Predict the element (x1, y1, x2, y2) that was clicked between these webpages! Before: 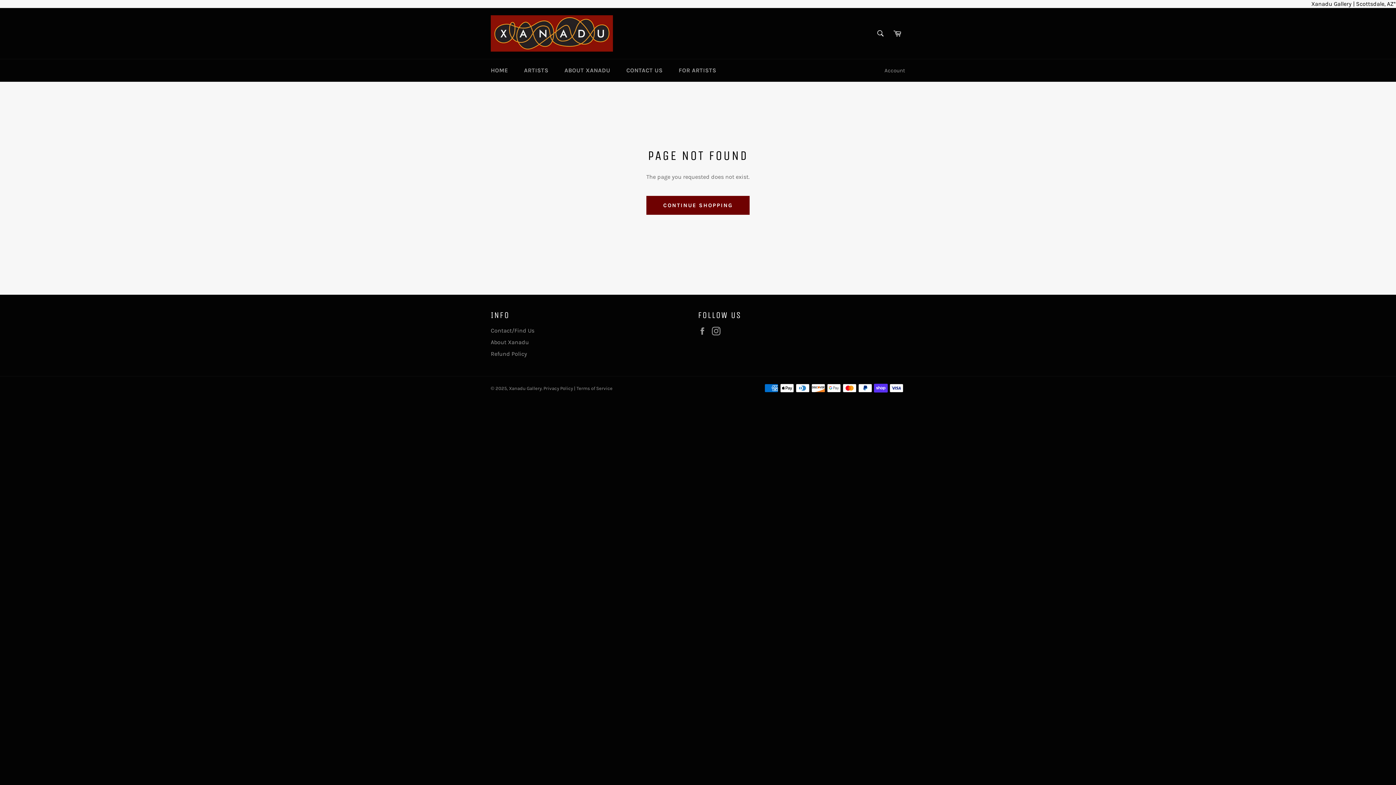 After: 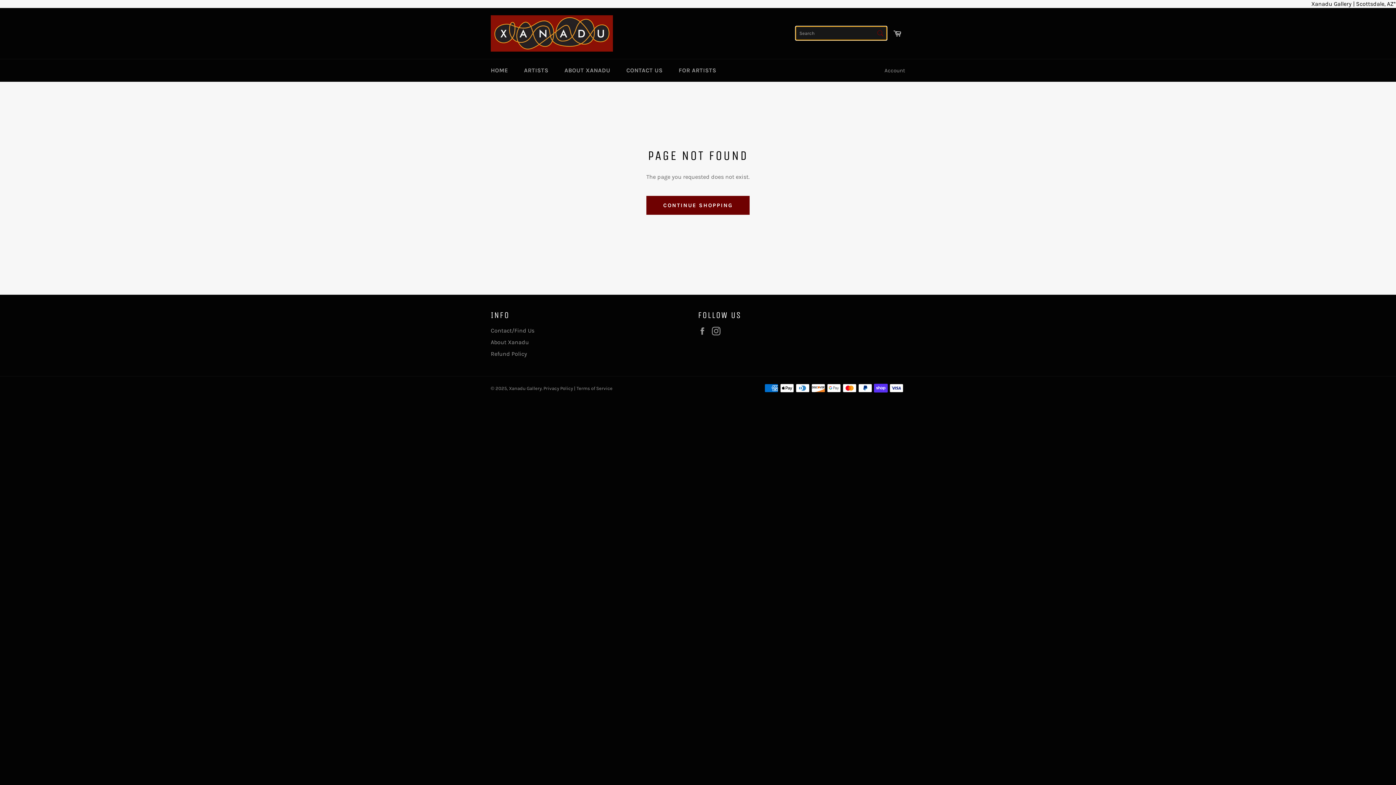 Action: bbox: (872, 25, 888, 41) label: Search